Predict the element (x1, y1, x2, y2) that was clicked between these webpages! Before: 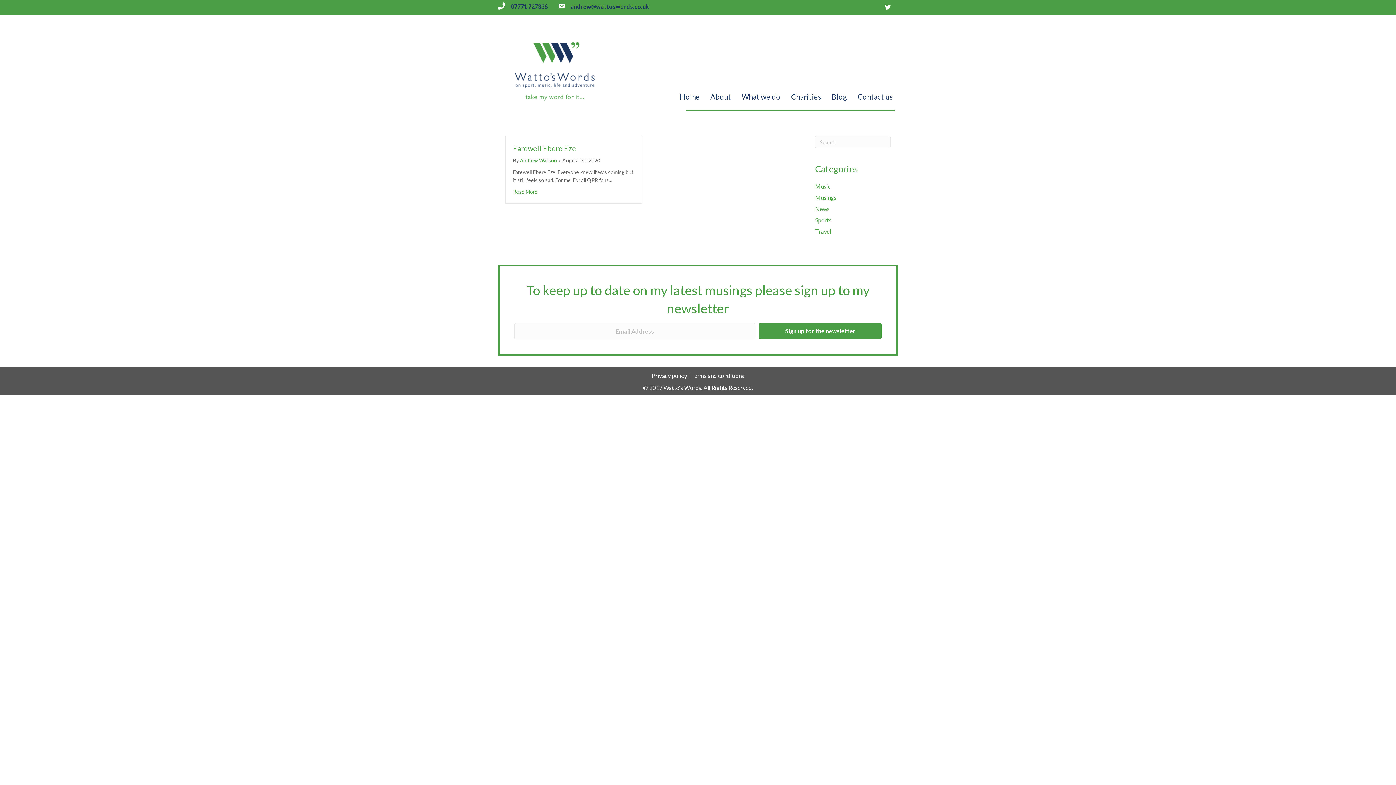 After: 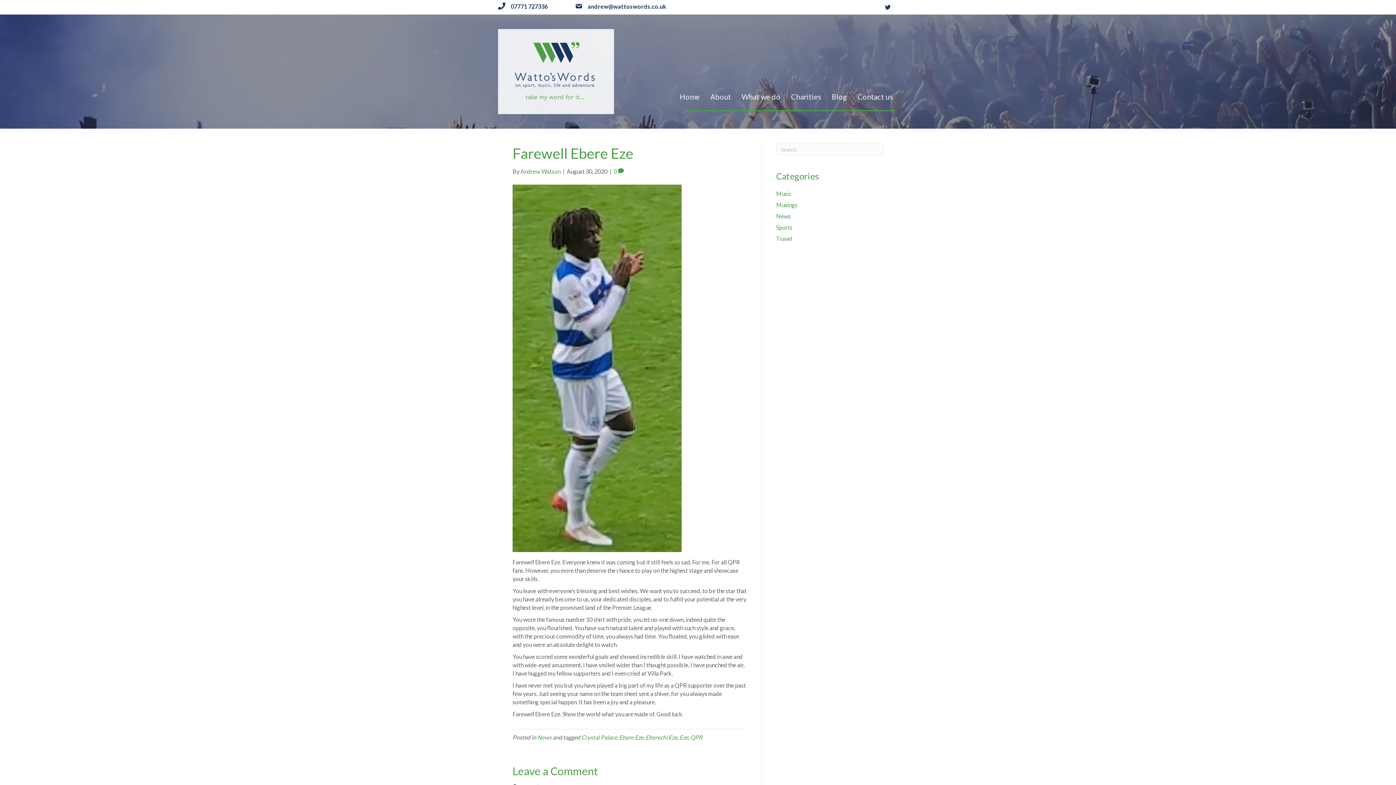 Action: bbox: (513, 144, 576, 152) label: Farewell Ebere Eze